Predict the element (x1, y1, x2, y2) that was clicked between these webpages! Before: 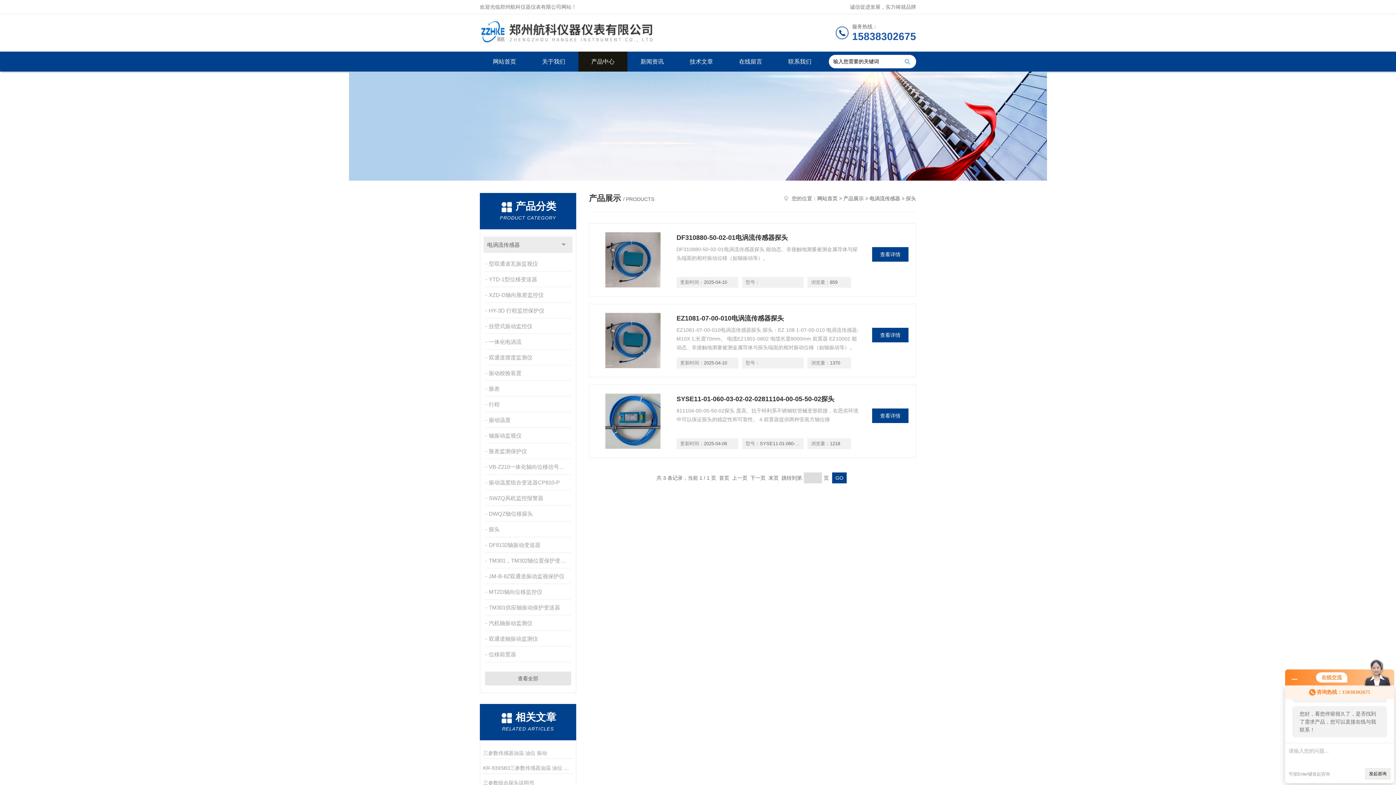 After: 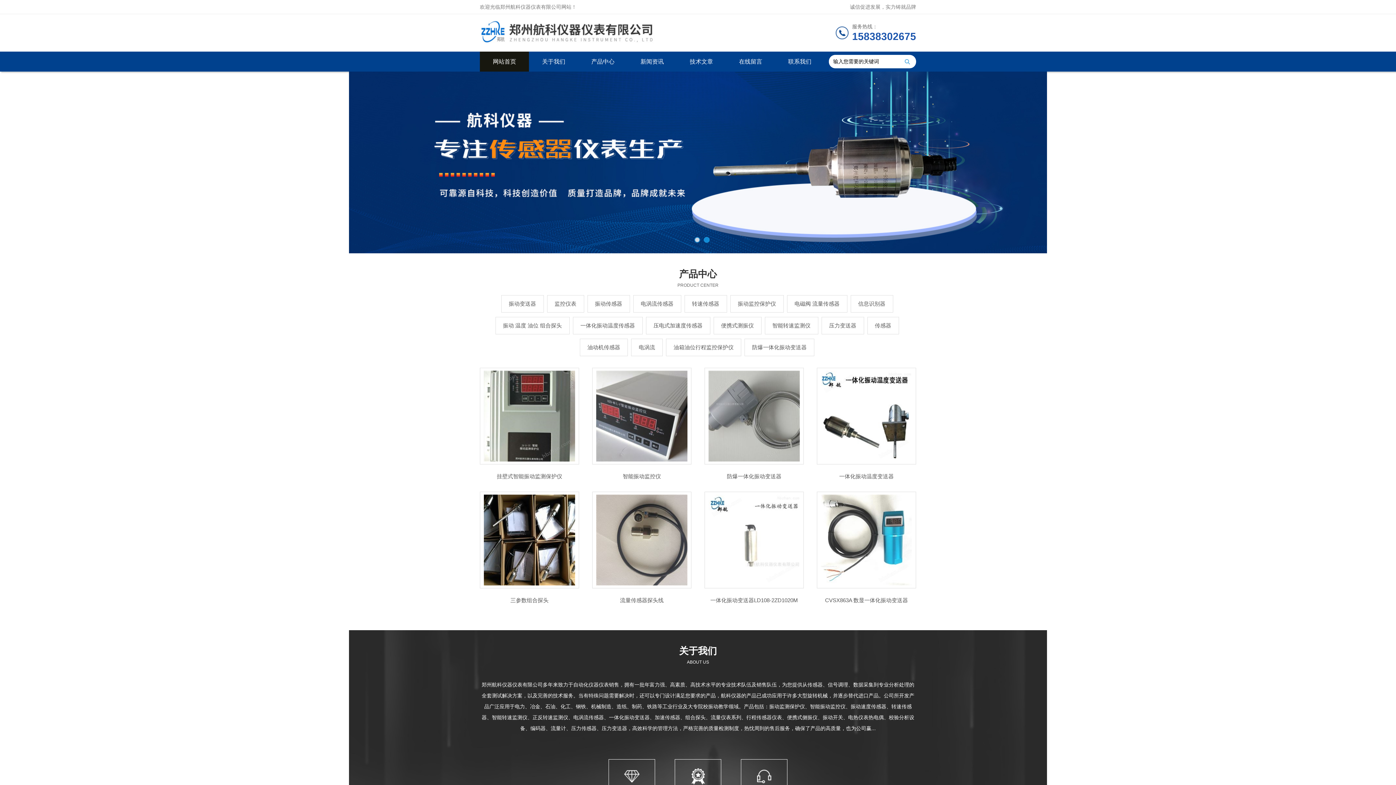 Action: label: 网站首页 bbox: (480, 51, 529, 71)